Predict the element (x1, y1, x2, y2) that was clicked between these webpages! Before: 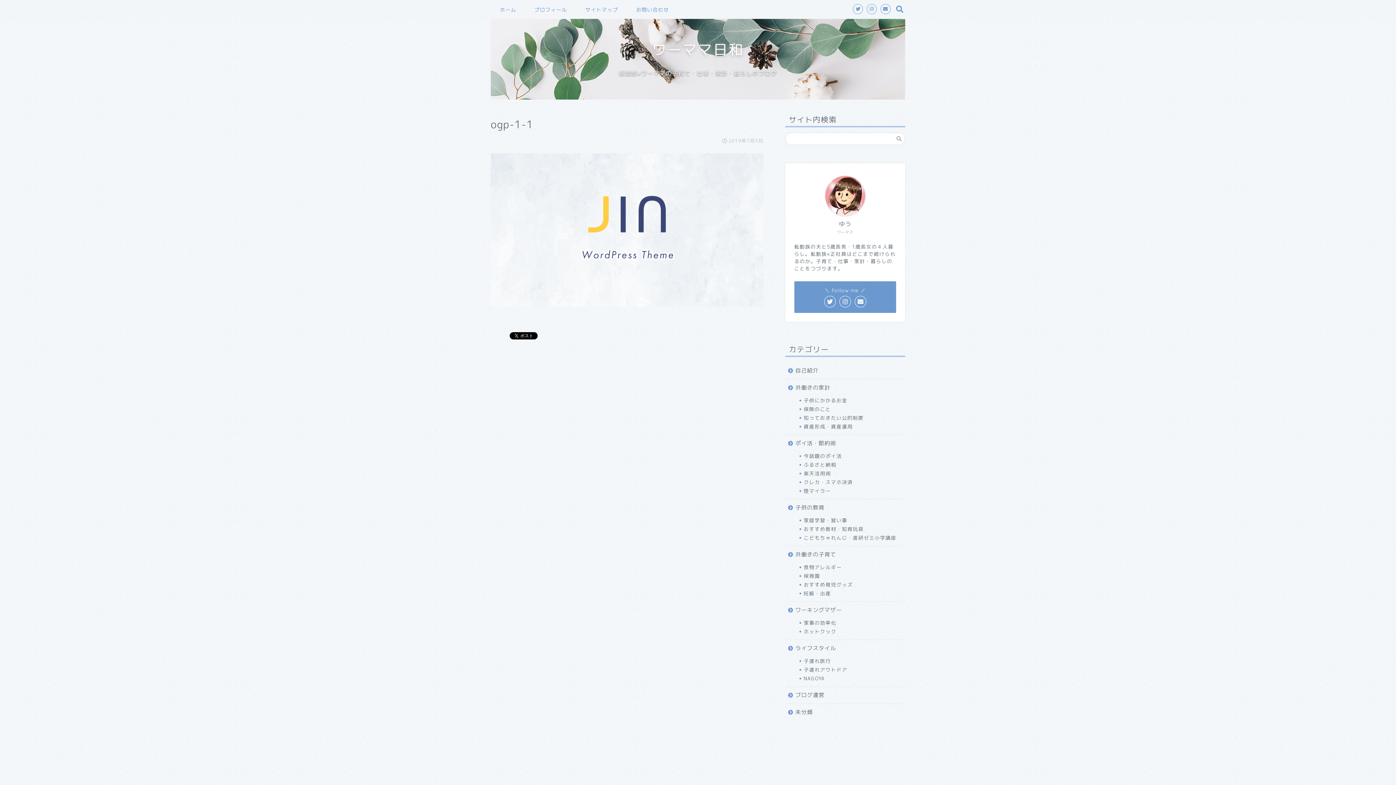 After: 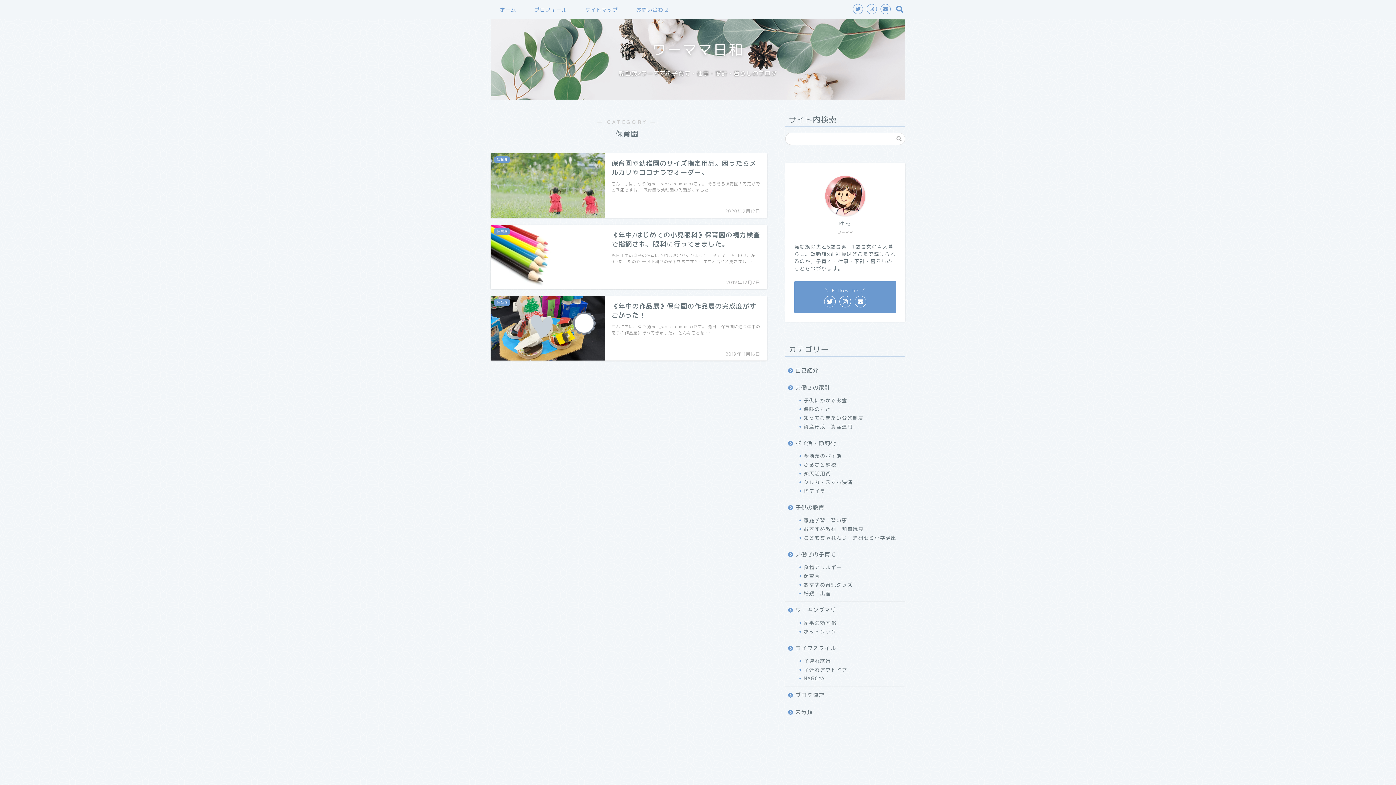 Action: bbox: (794, 572, 904, 580) label: 保育園